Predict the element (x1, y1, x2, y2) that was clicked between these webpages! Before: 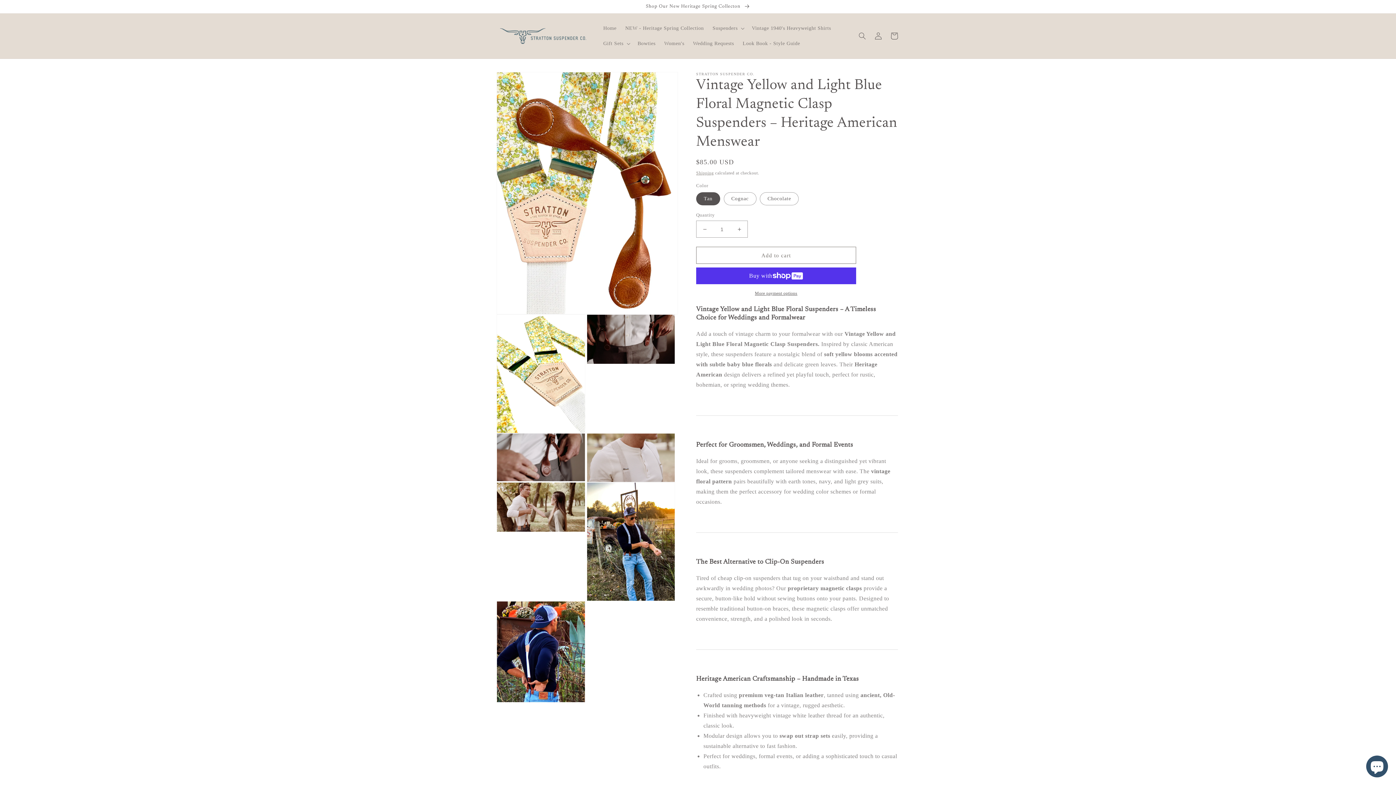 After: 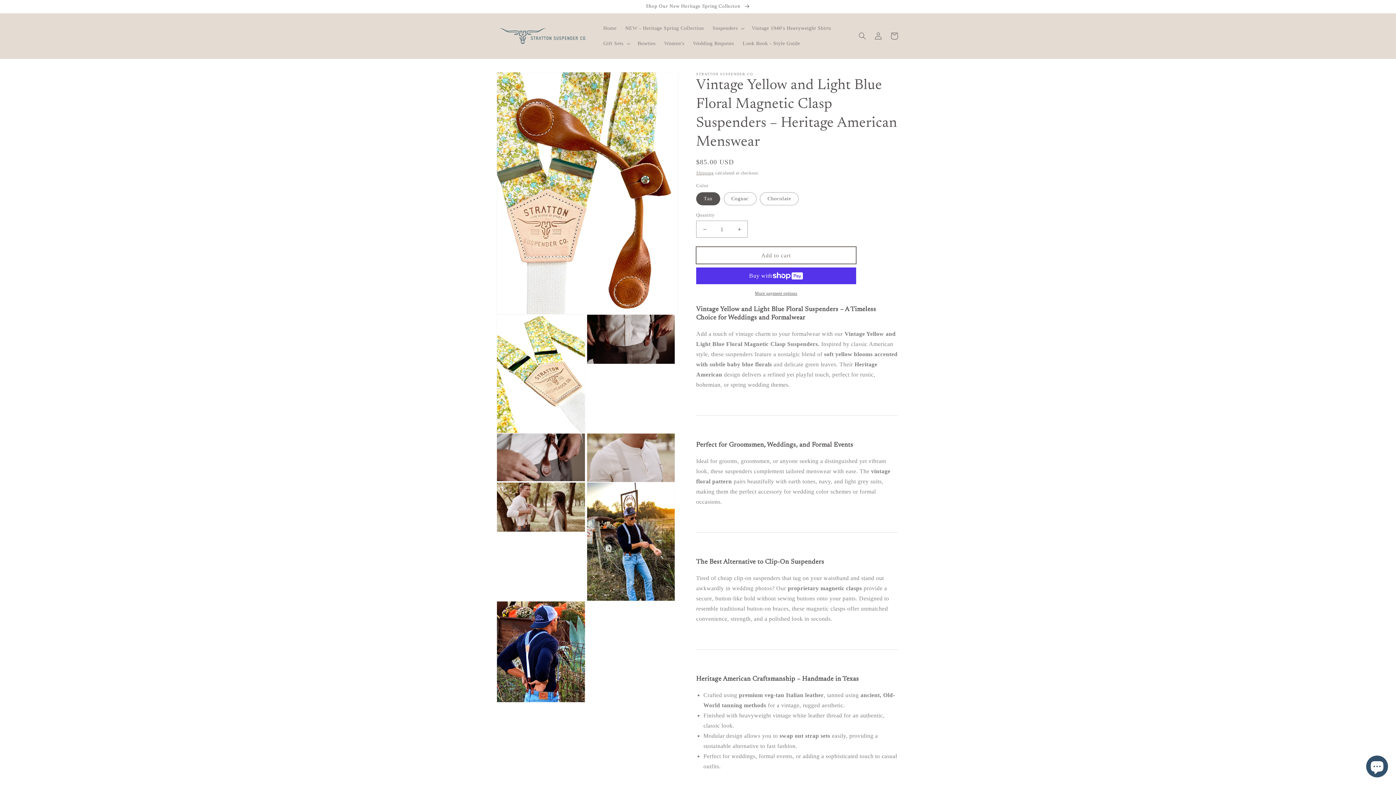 Action: bbox: (696, 246, 856, 264) label: Add to cart